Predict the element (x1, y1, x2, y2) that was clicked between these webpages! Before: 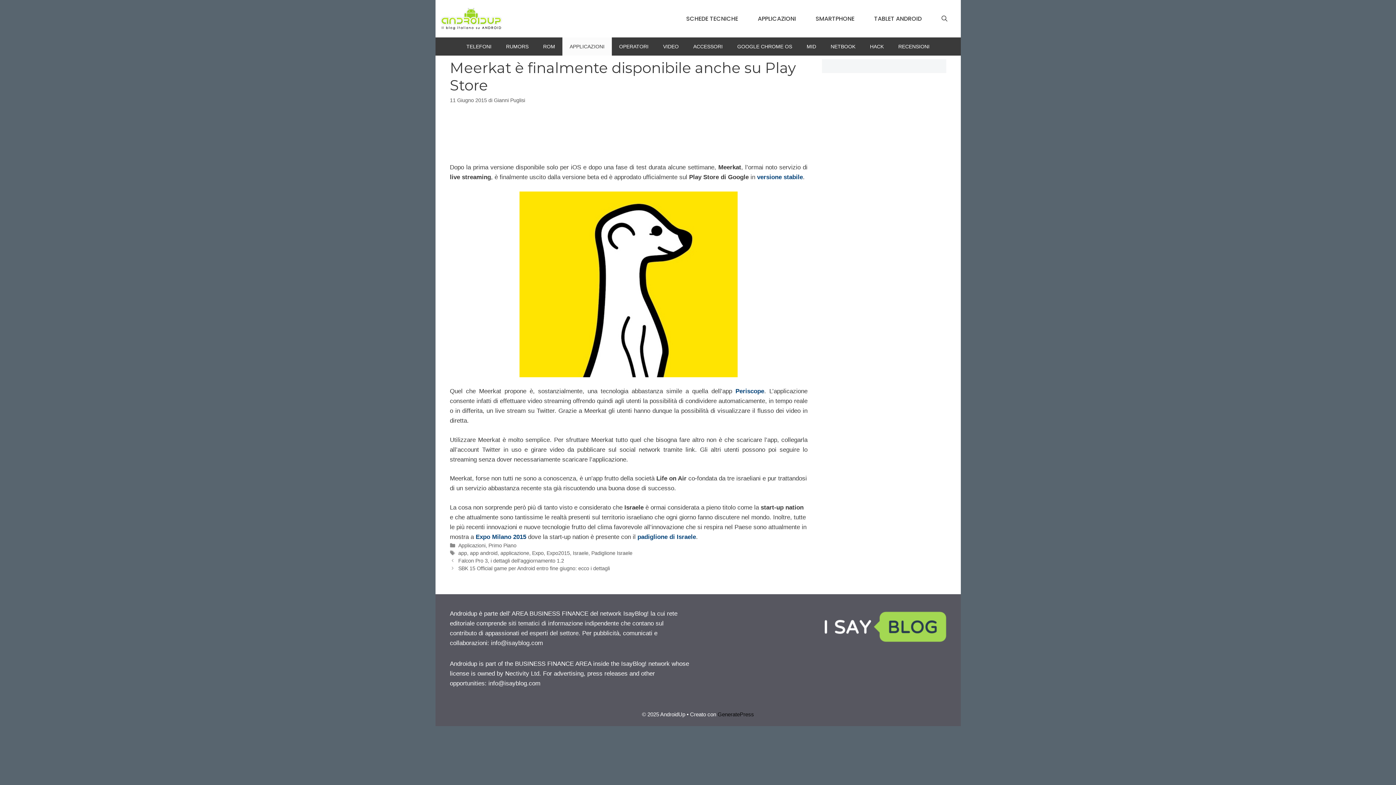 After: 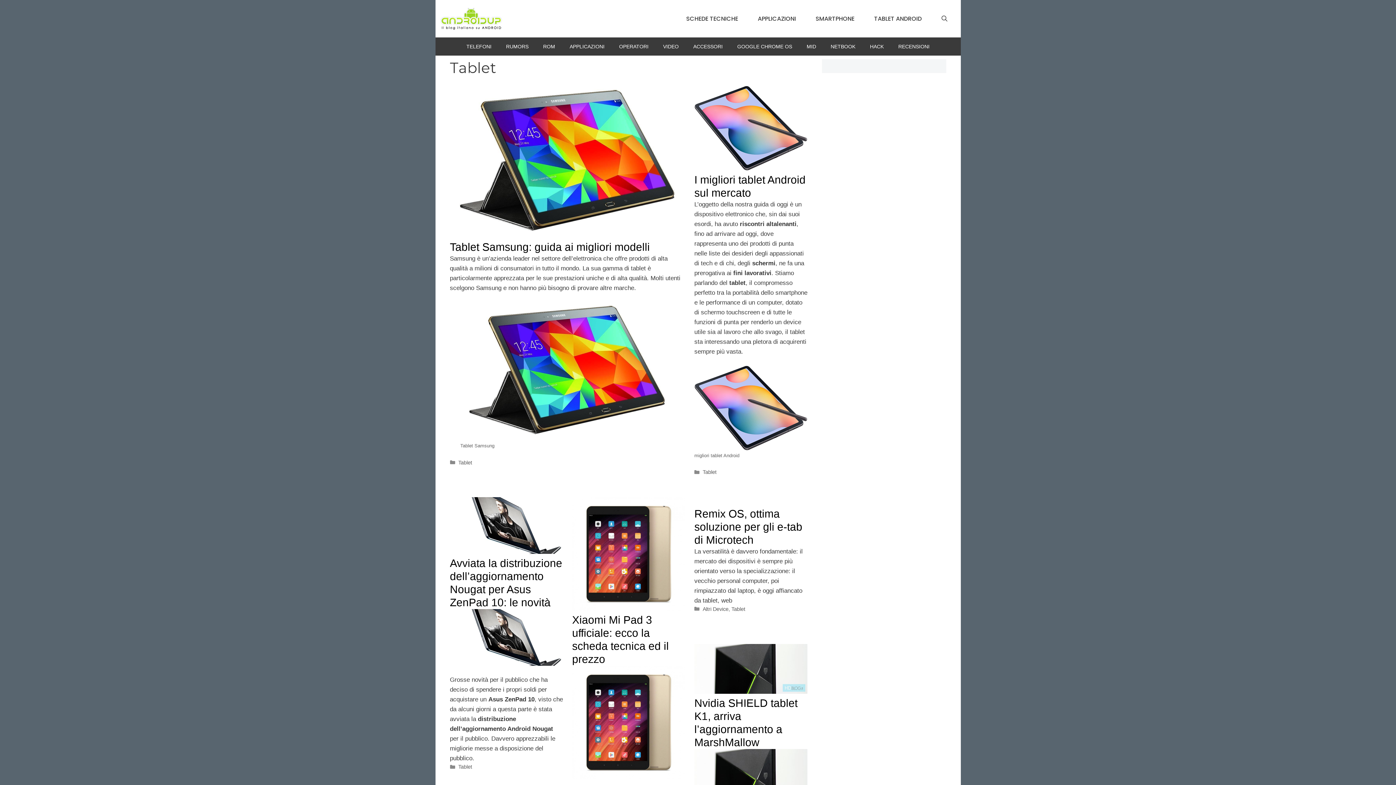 Action: label: TABLET ANDROID bbox: (864, 9, 931, 27)